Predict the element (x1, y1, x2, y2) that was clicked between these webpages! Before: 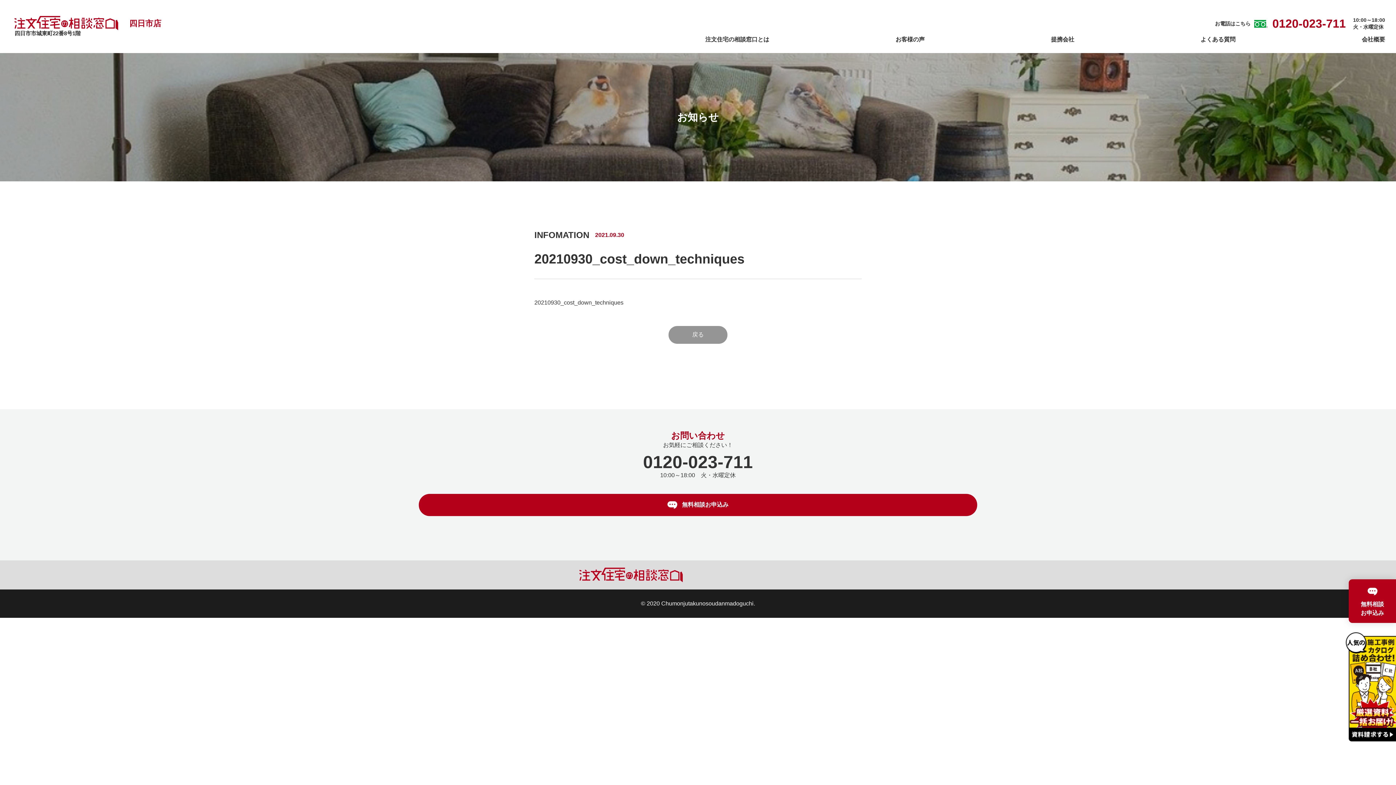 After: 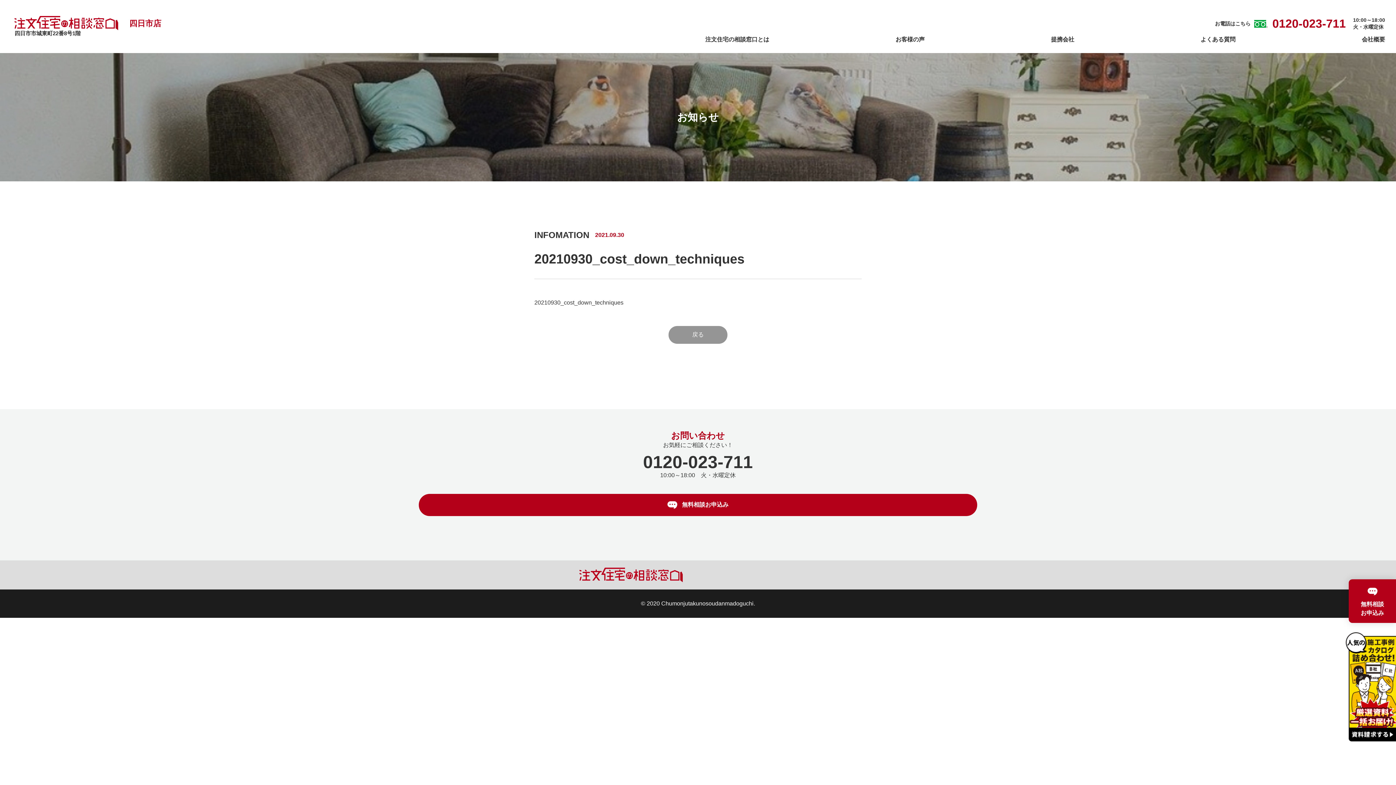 Action: label: 0120-023-711 bbox: (1254, 16, 1346, 30)